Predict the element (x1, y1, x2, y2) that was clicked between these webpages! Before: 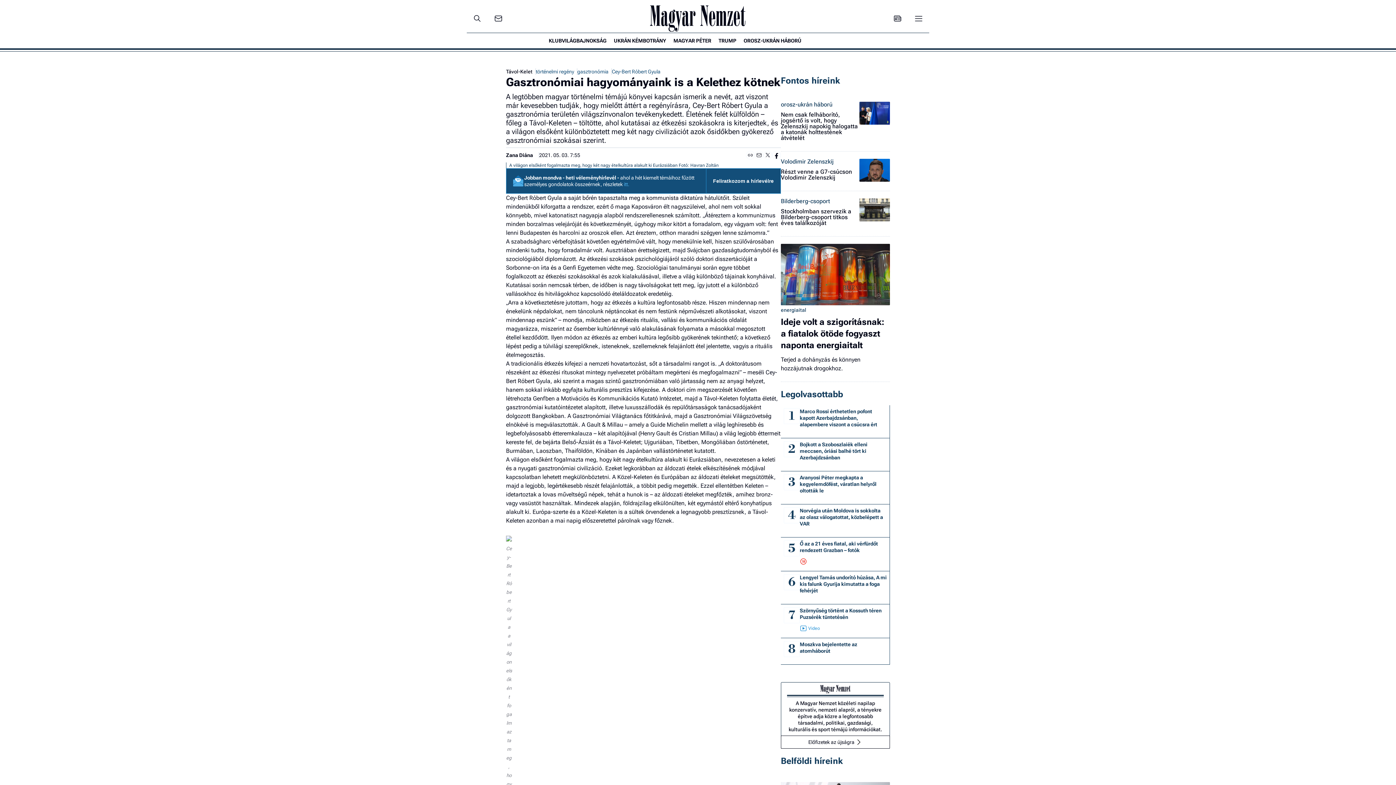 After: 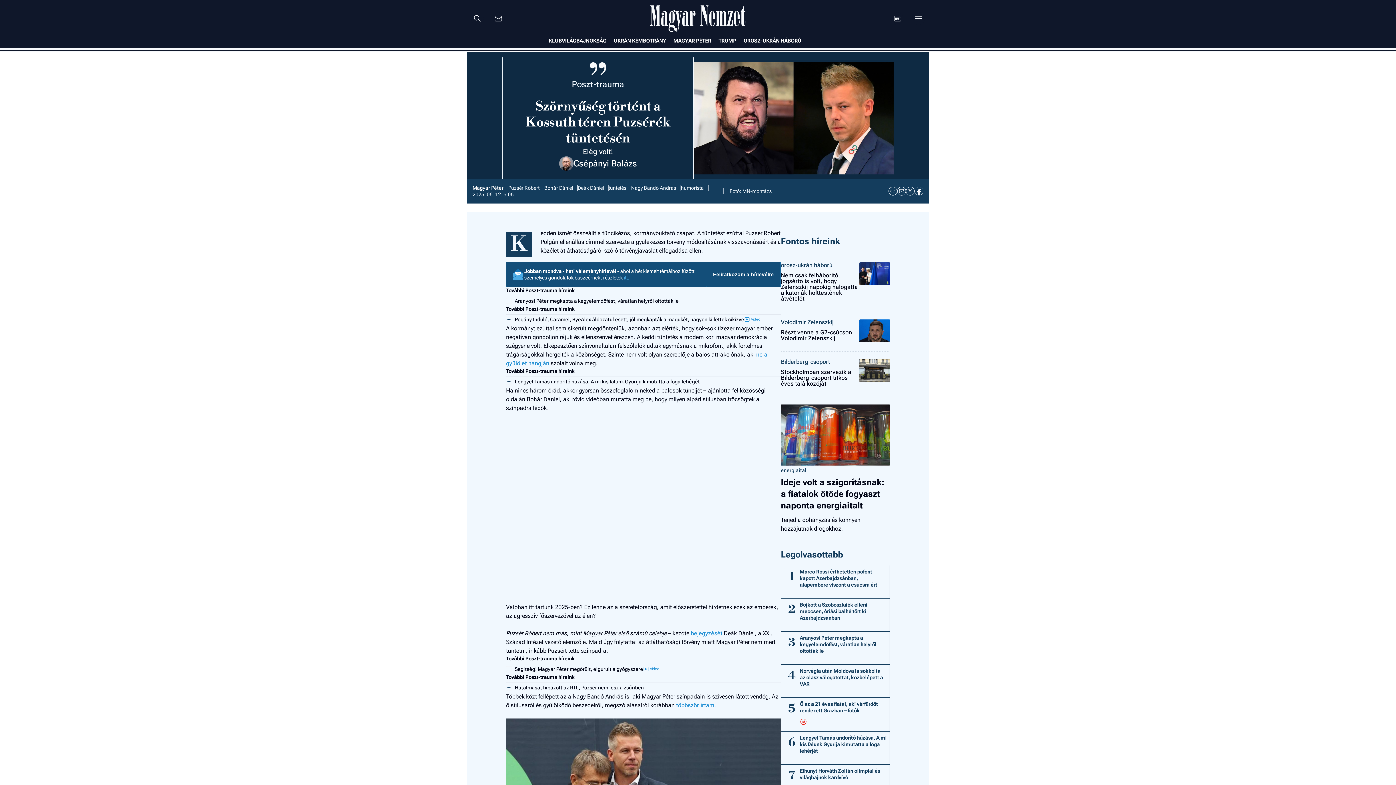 Action: bbox: (800, 607, 886, 632) label: Szörnyűség történt a Kossuth téren Puzsérék tüntetésén